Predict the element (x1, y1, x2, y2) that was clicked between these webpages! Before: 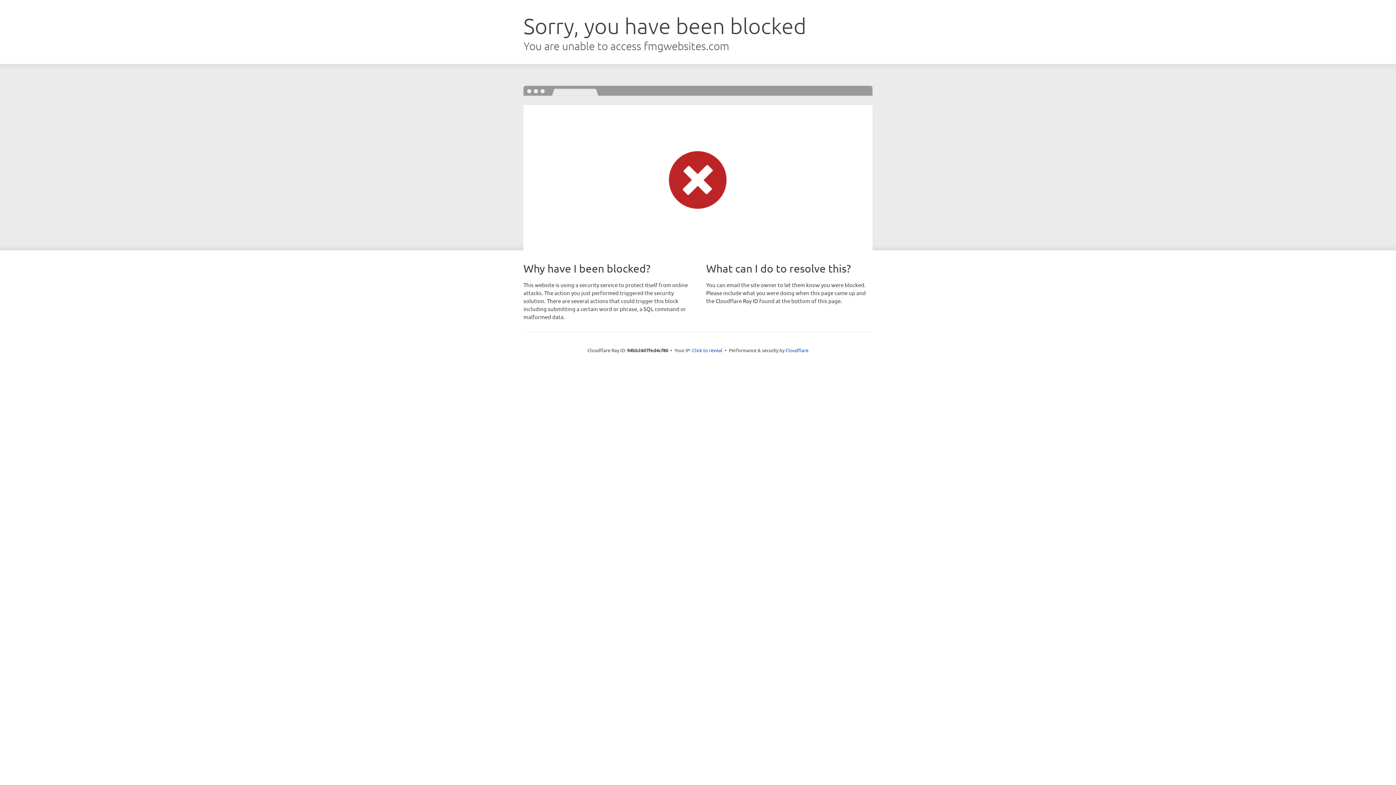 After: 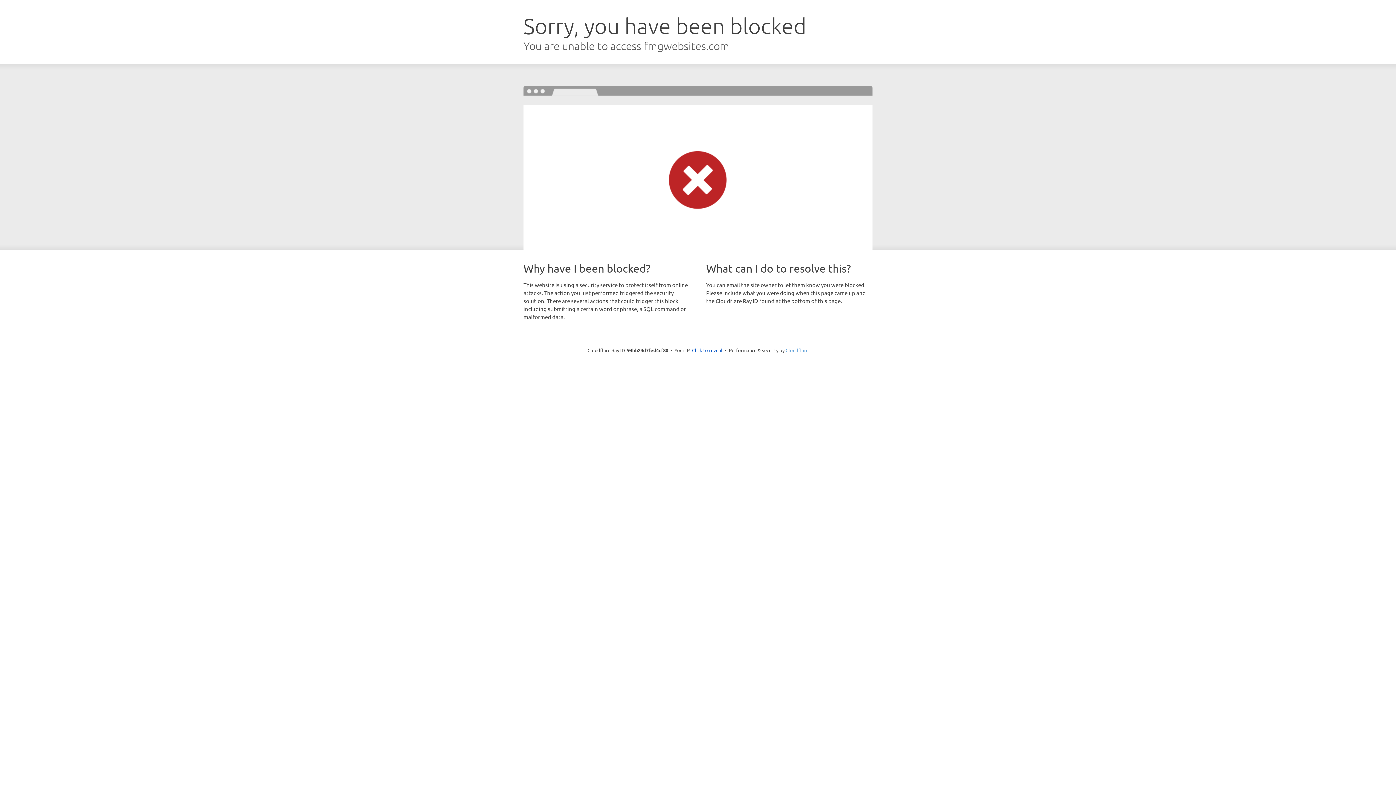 Action: label: Cloudflare bbox: (785, 347, 808, 353)